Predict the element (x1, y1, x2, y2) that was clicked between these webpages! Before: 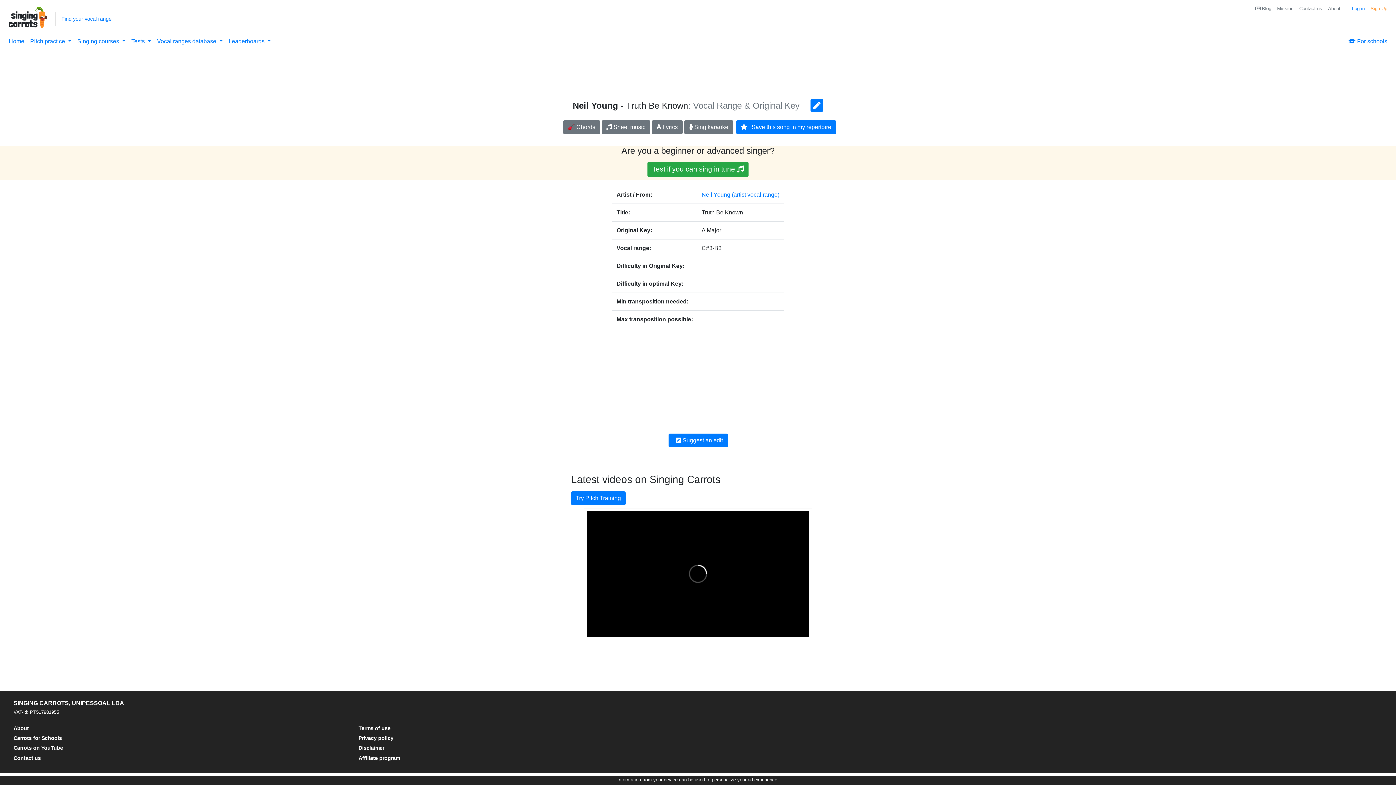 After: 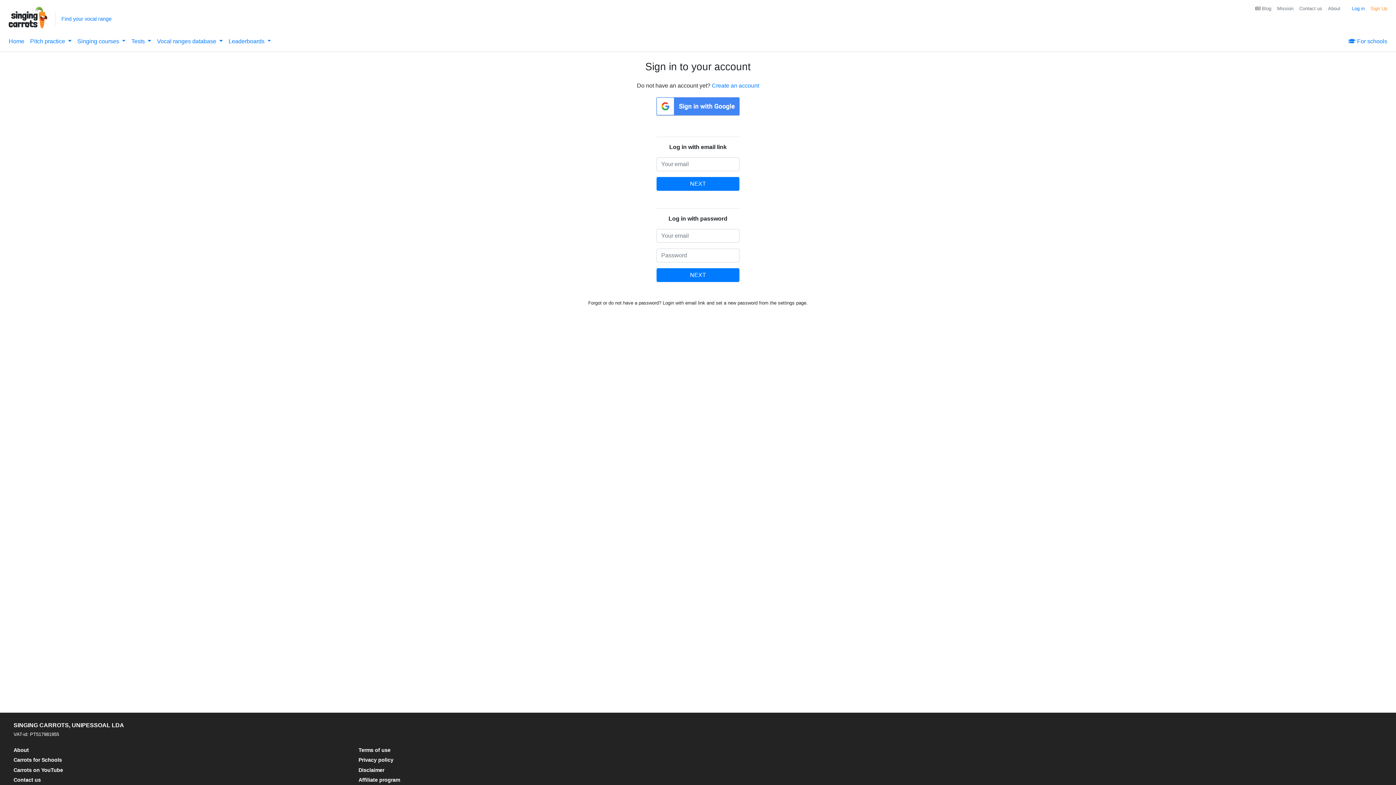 Action: bbox: (668, 433, 727, 447) label:    Suggest an edit